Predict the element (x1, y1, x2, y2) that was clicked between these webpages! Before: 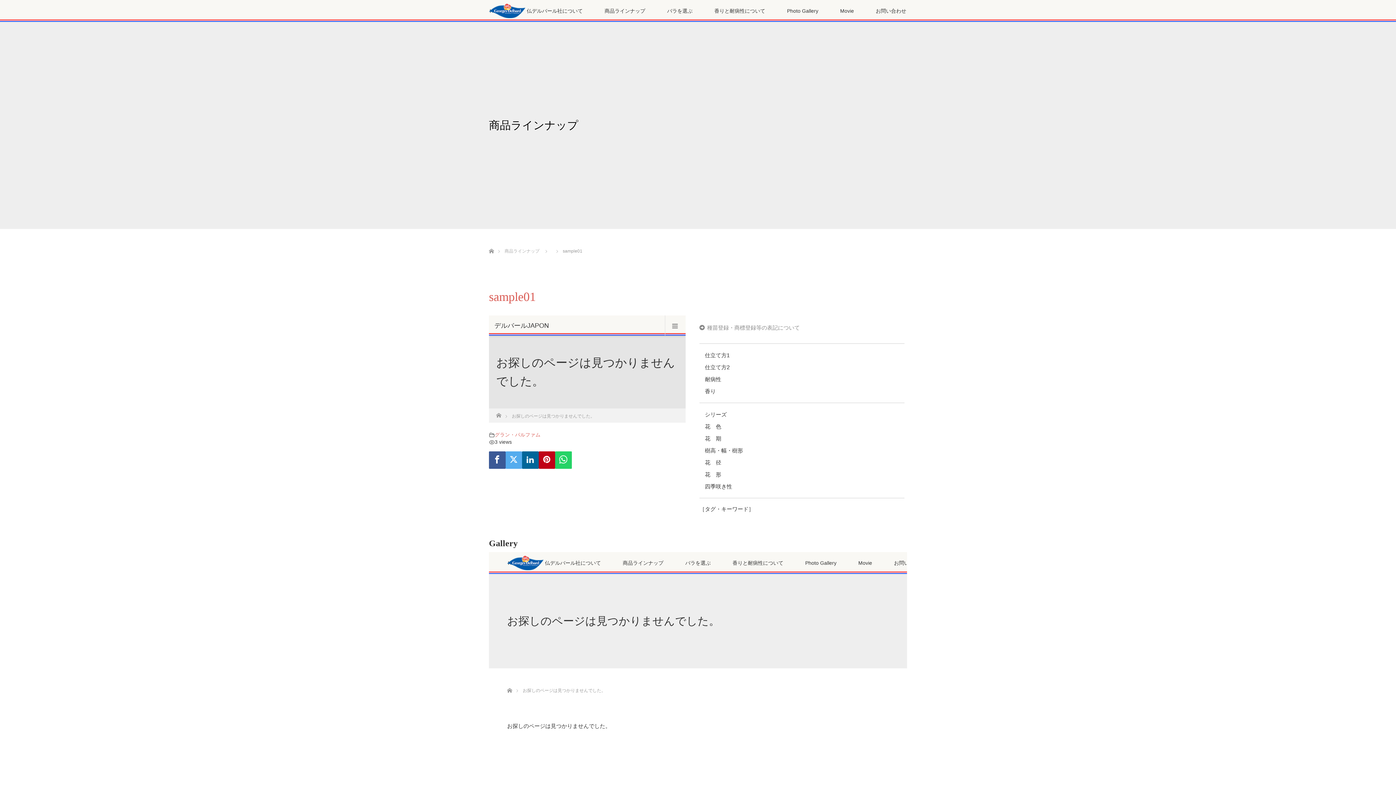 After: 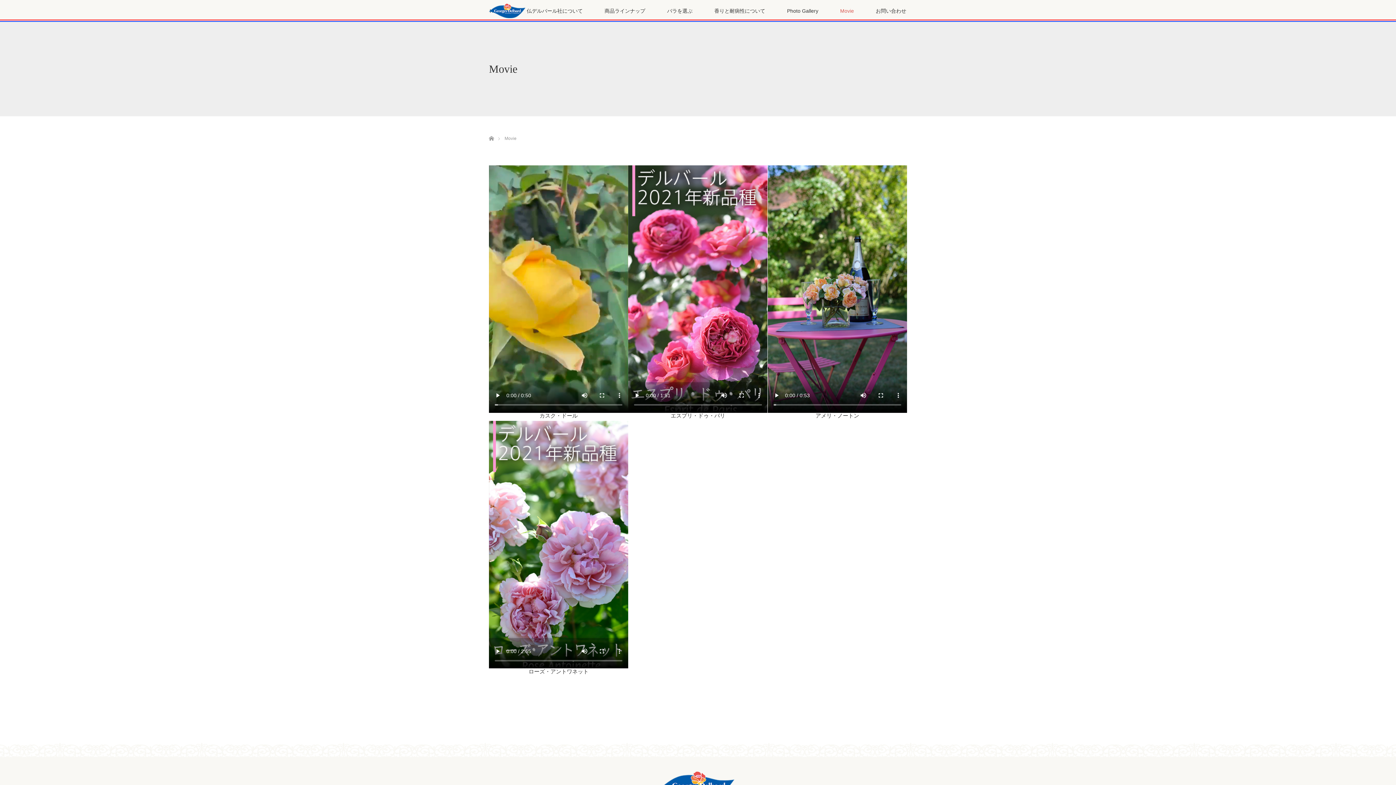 Action: label: Movie bbox: (829, 0, 865, 21)